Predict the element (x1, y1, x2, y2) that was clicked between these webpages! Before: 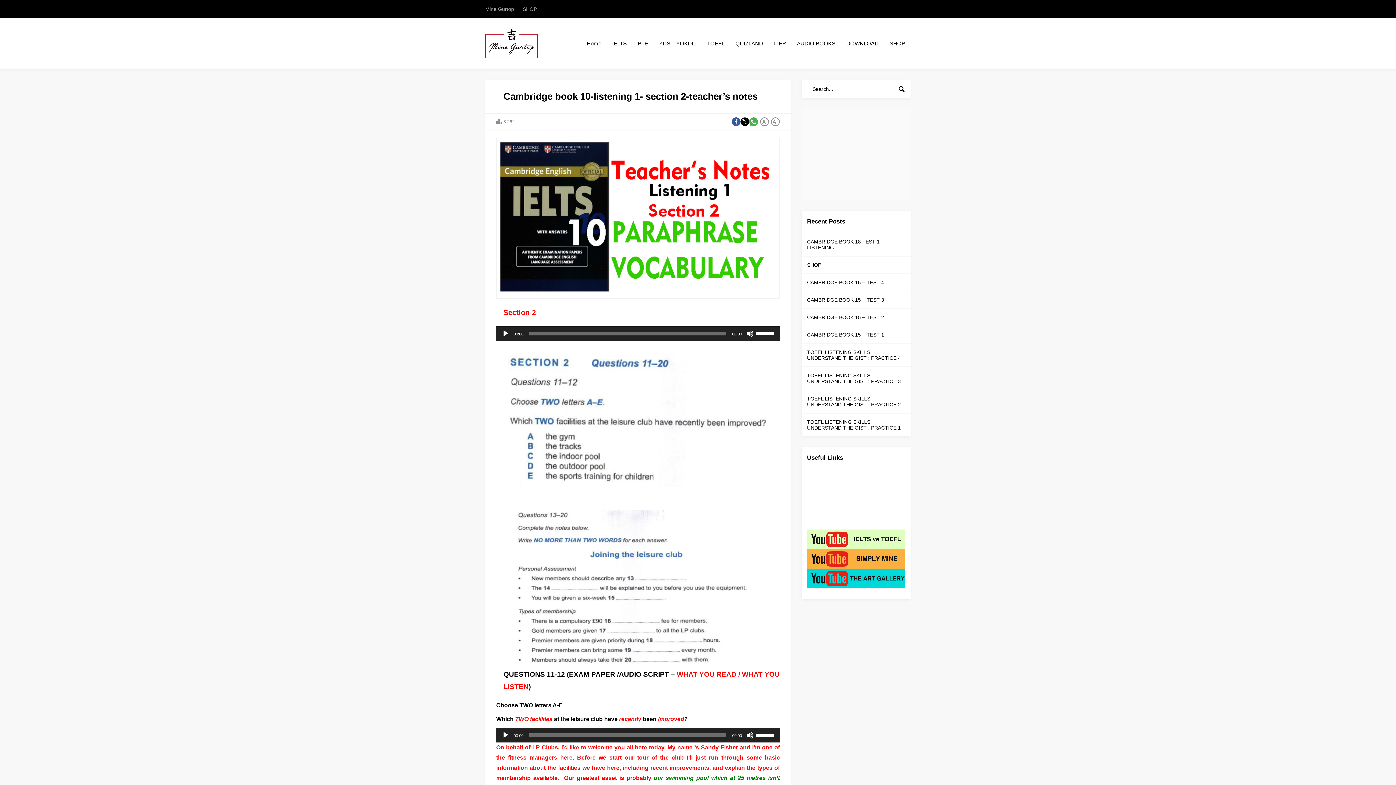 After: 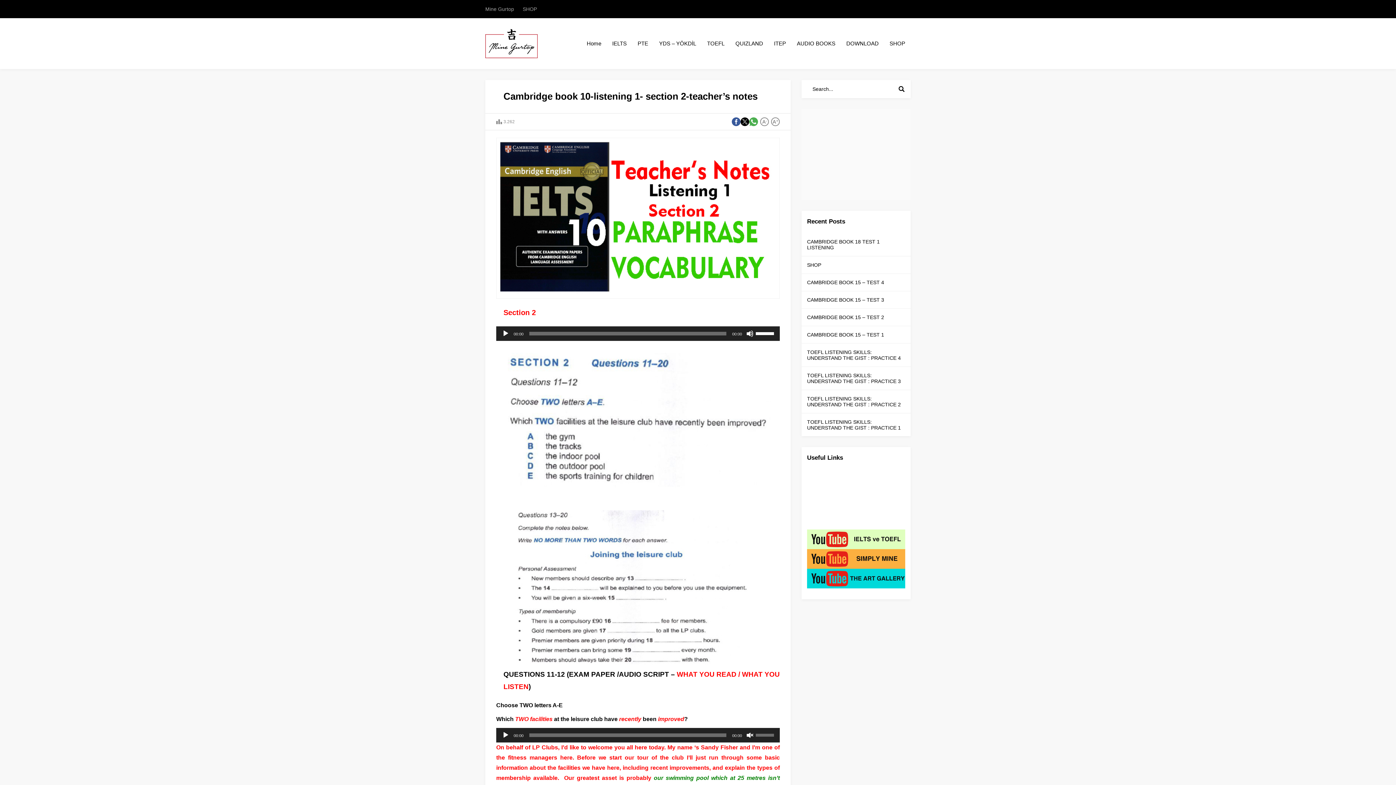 Action: label: Mute bbox: (746, 732, 753, 739)